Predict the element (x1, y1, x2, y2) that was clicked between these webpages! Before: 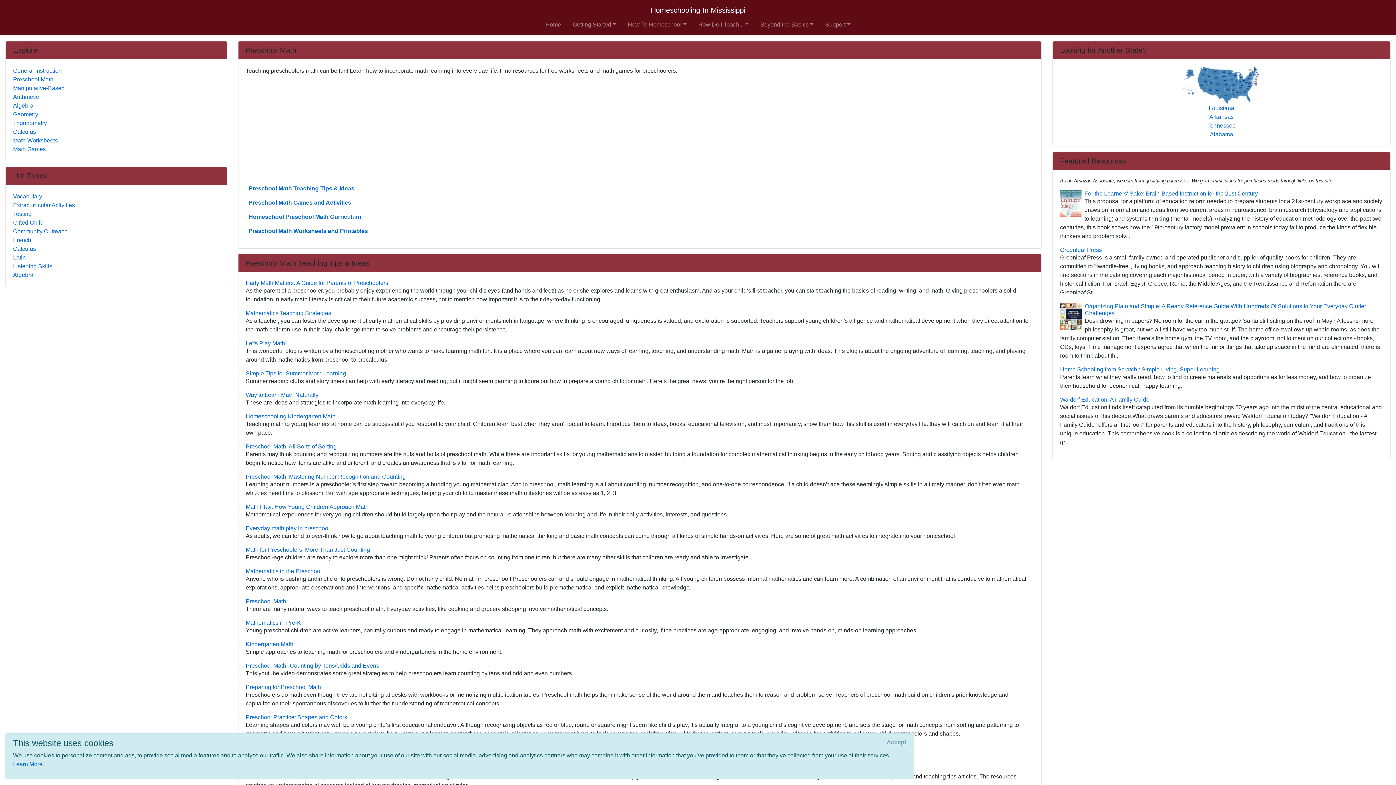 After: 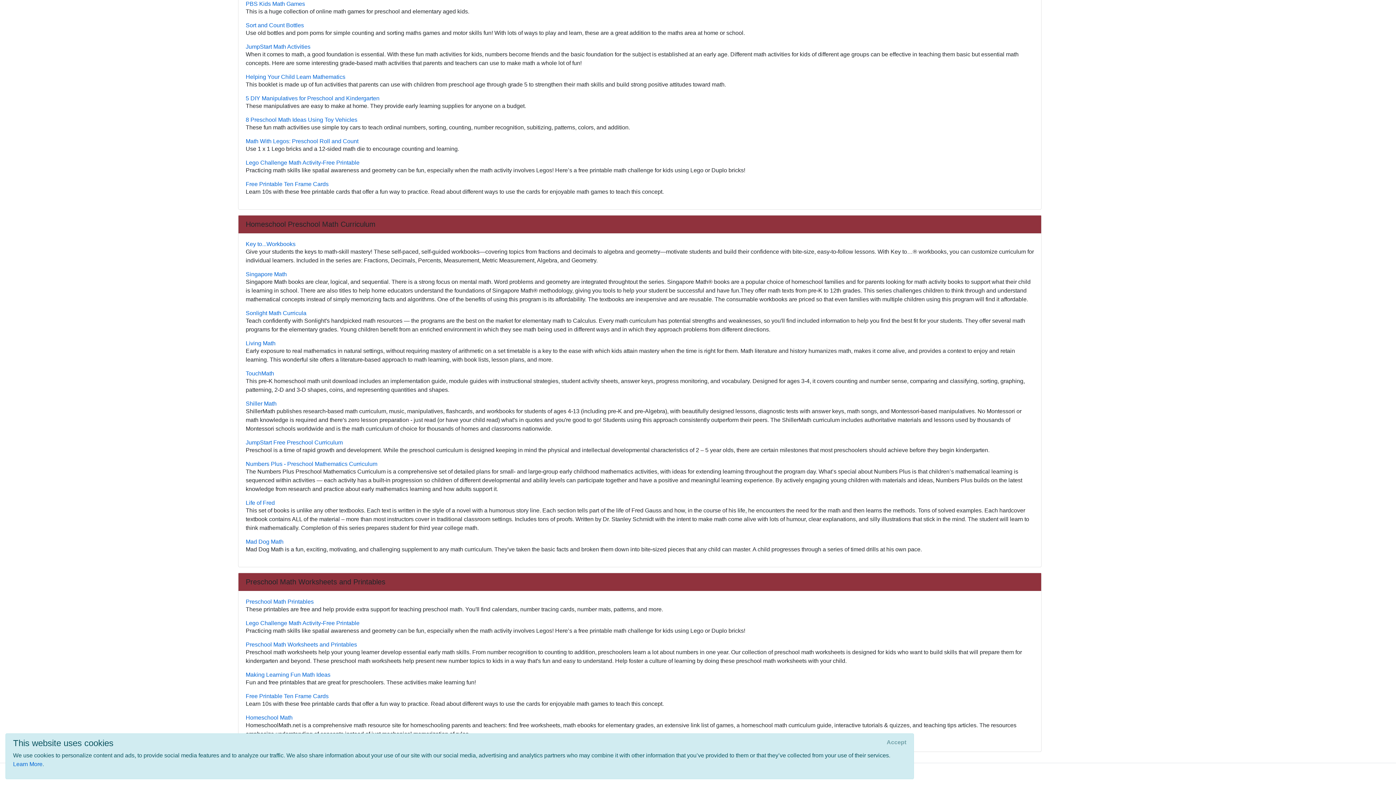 Action: label: Homeschool Preschool Math Curriculum bbox: (248, 212, 1034, 221)